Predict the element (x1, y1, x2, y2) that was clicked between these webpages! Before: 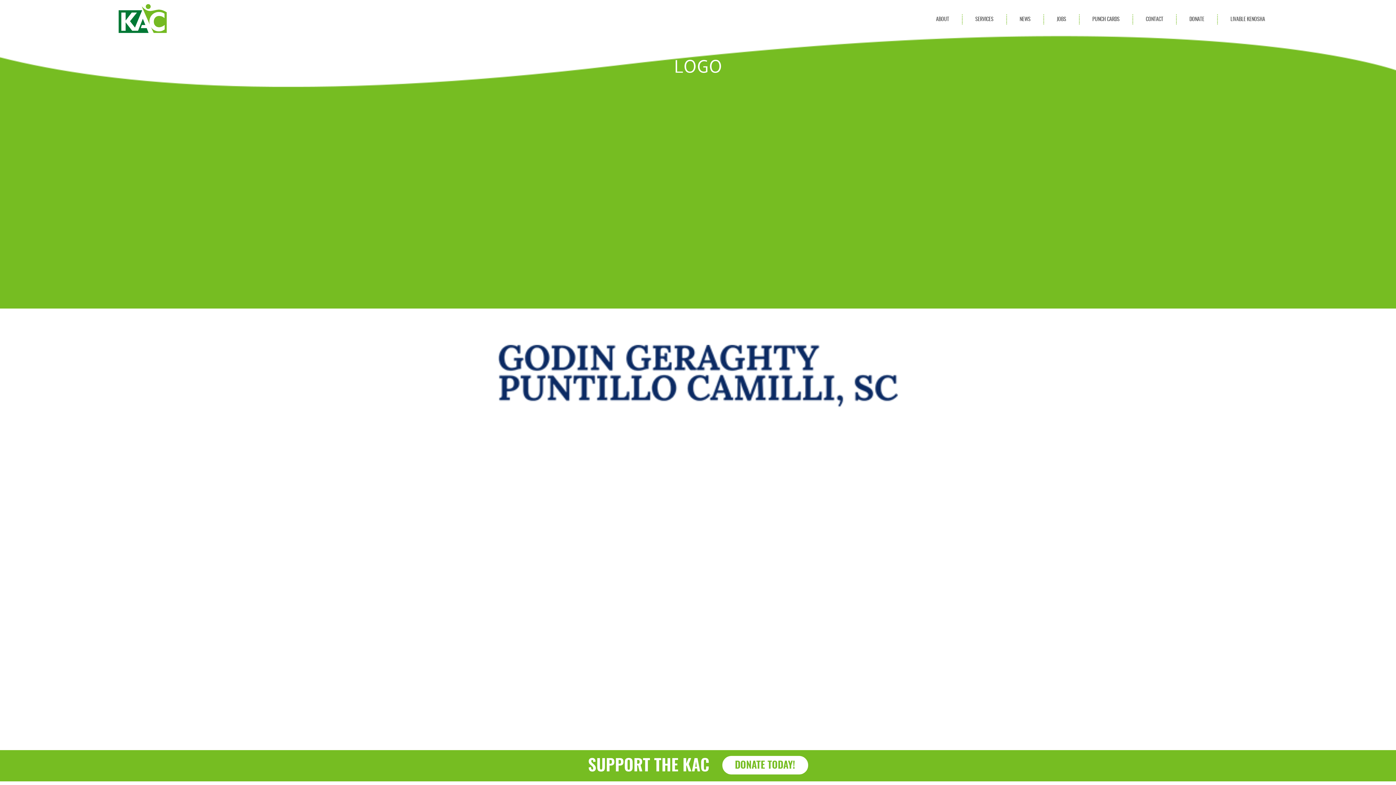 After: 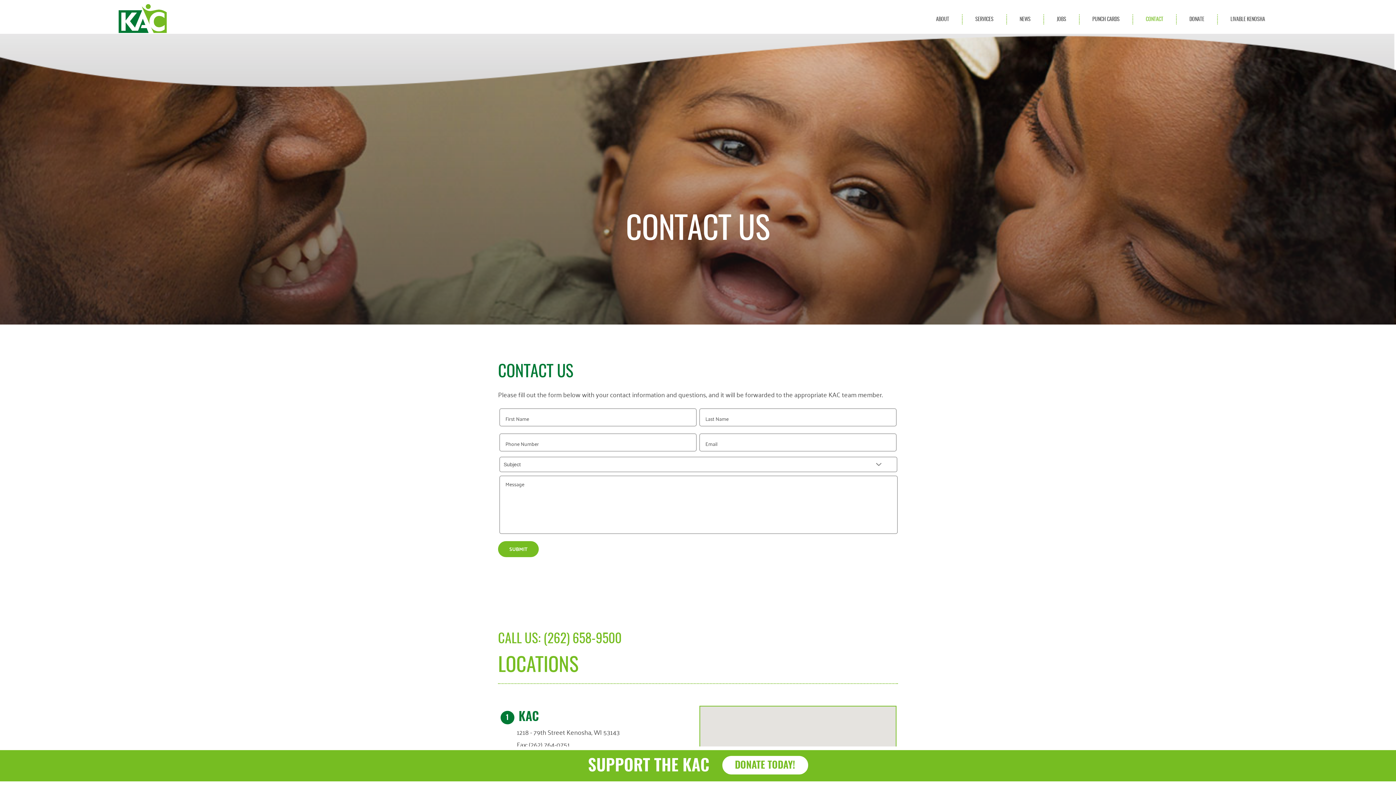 Action: bbox: (1133, 14, 1176, 24) label: CONTACT